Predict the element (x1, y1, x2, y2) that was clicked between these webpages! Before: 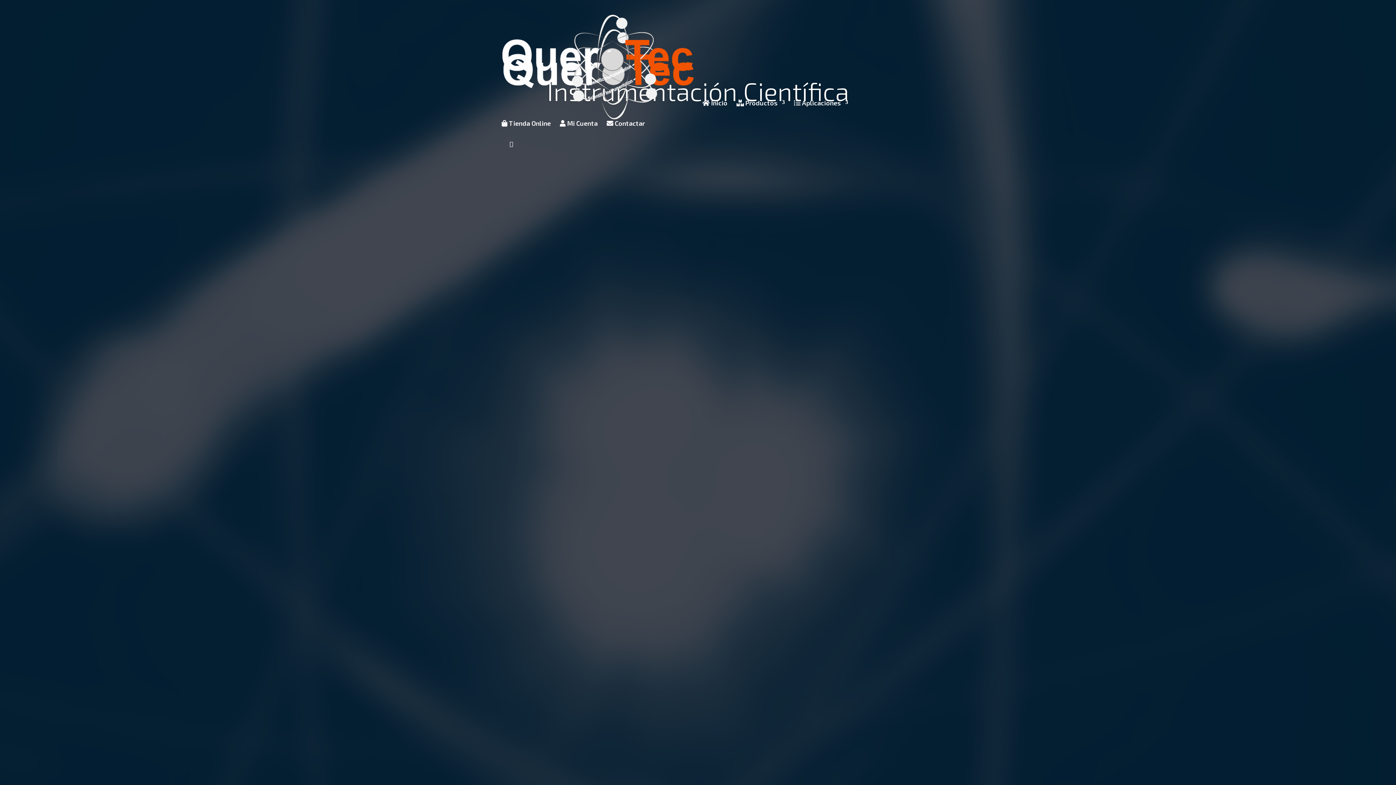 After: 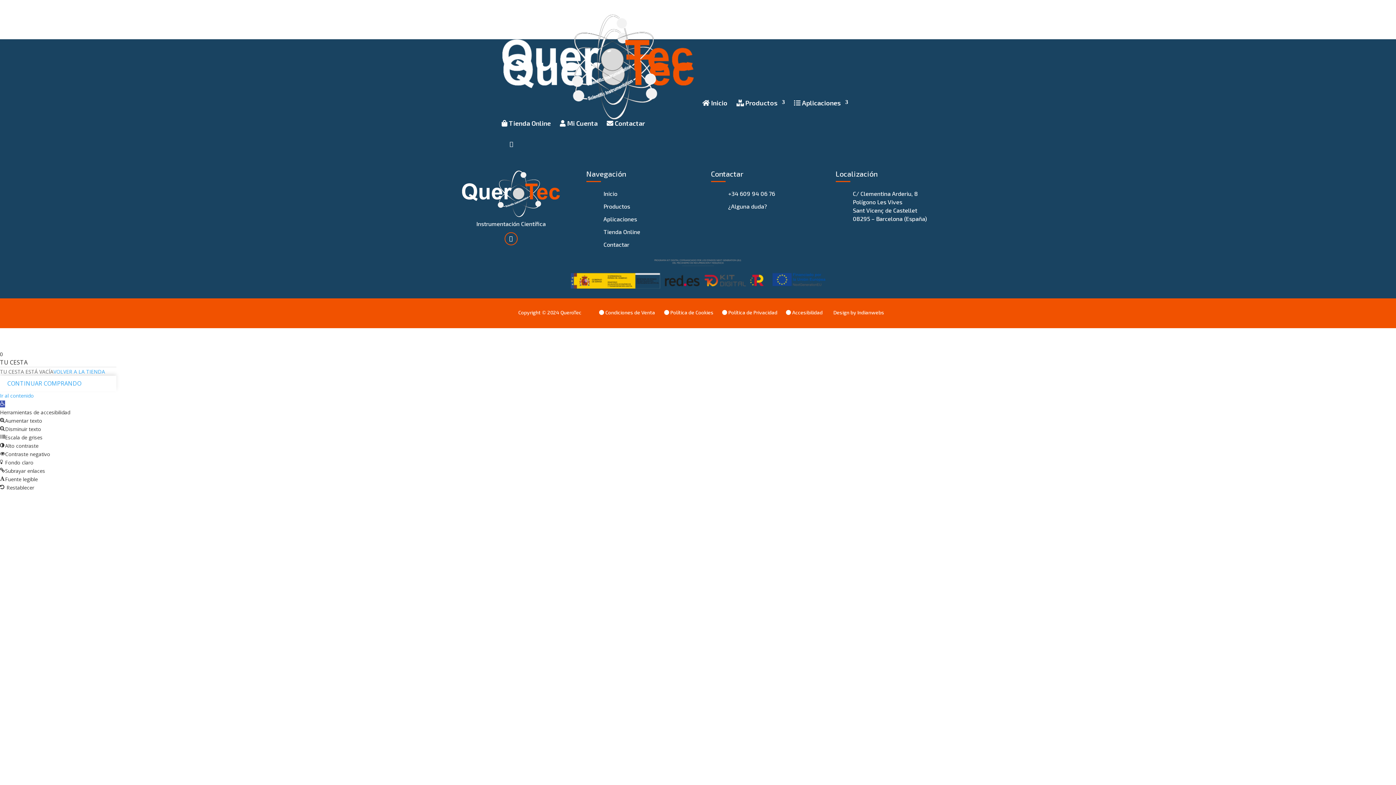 Action: bbox: (794, 99, 848, 120) label:  Aplicaciones